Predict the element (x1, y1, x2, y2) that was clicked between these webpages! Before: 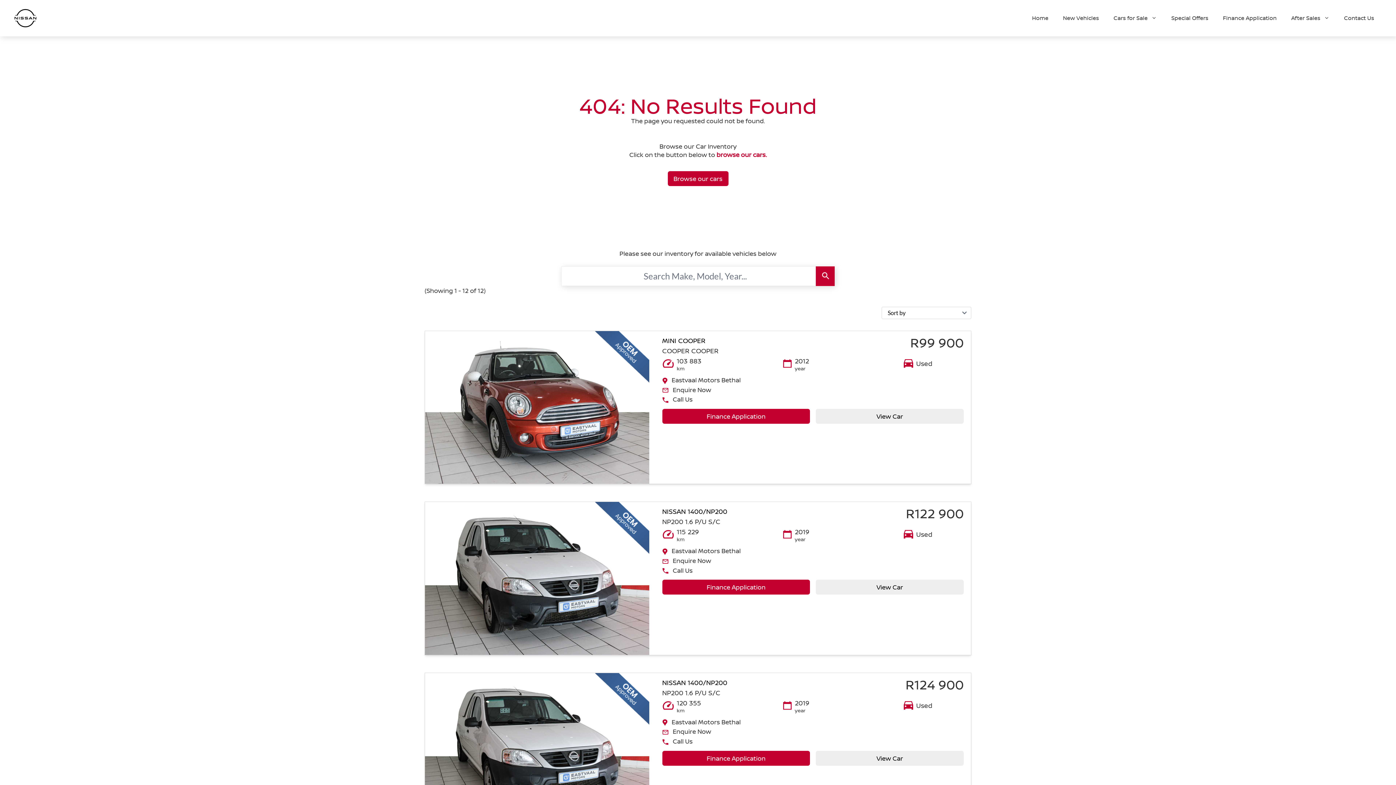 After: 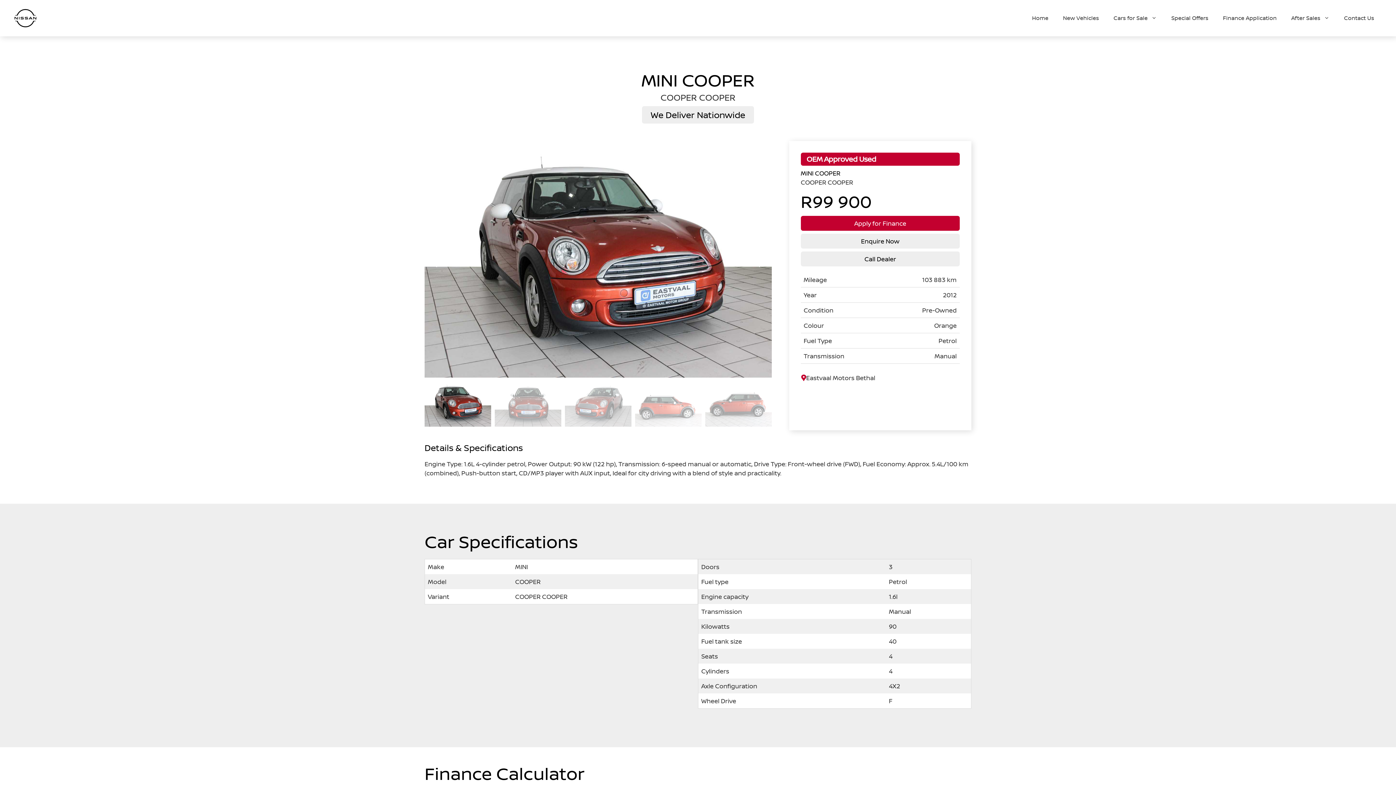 Action: label: MINI COOPER bbox: (662, 336, 705, 345)